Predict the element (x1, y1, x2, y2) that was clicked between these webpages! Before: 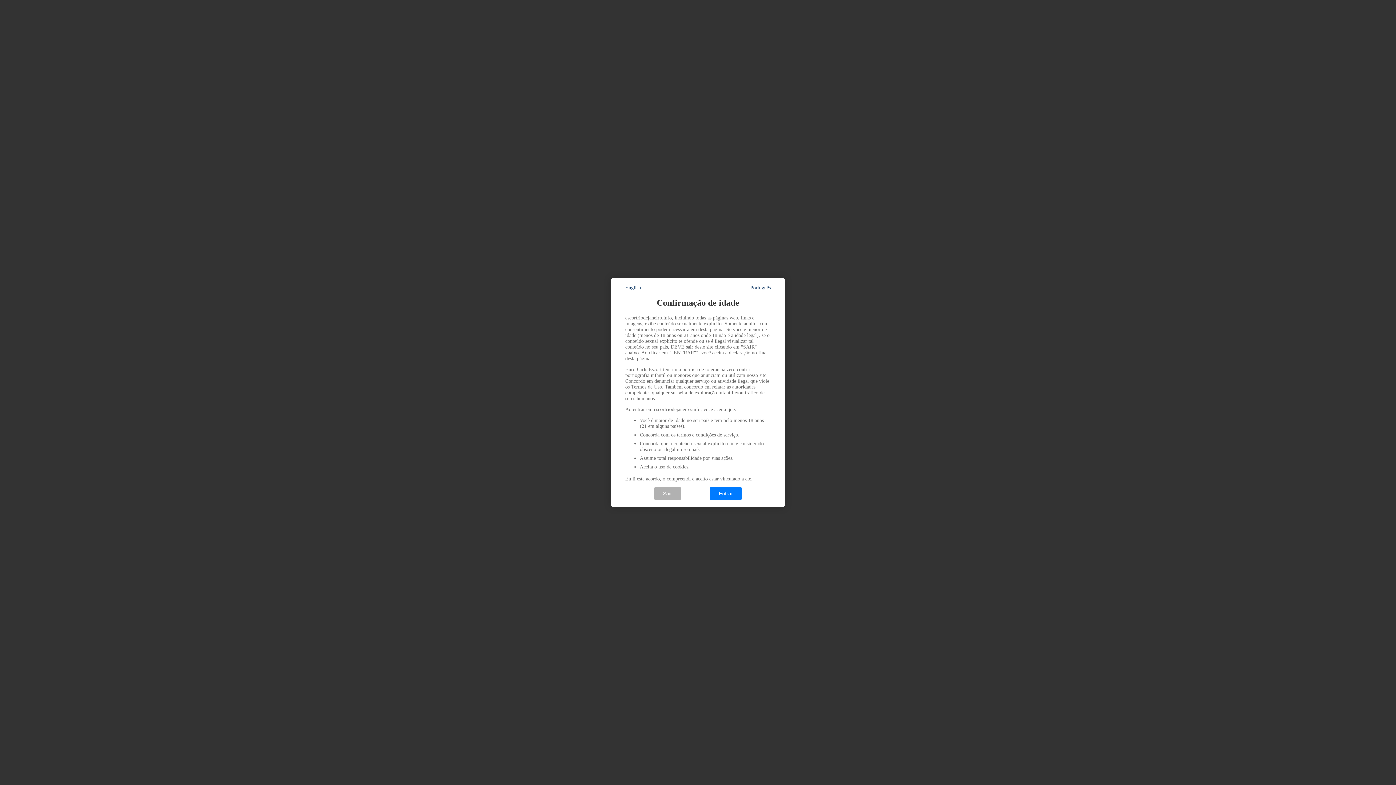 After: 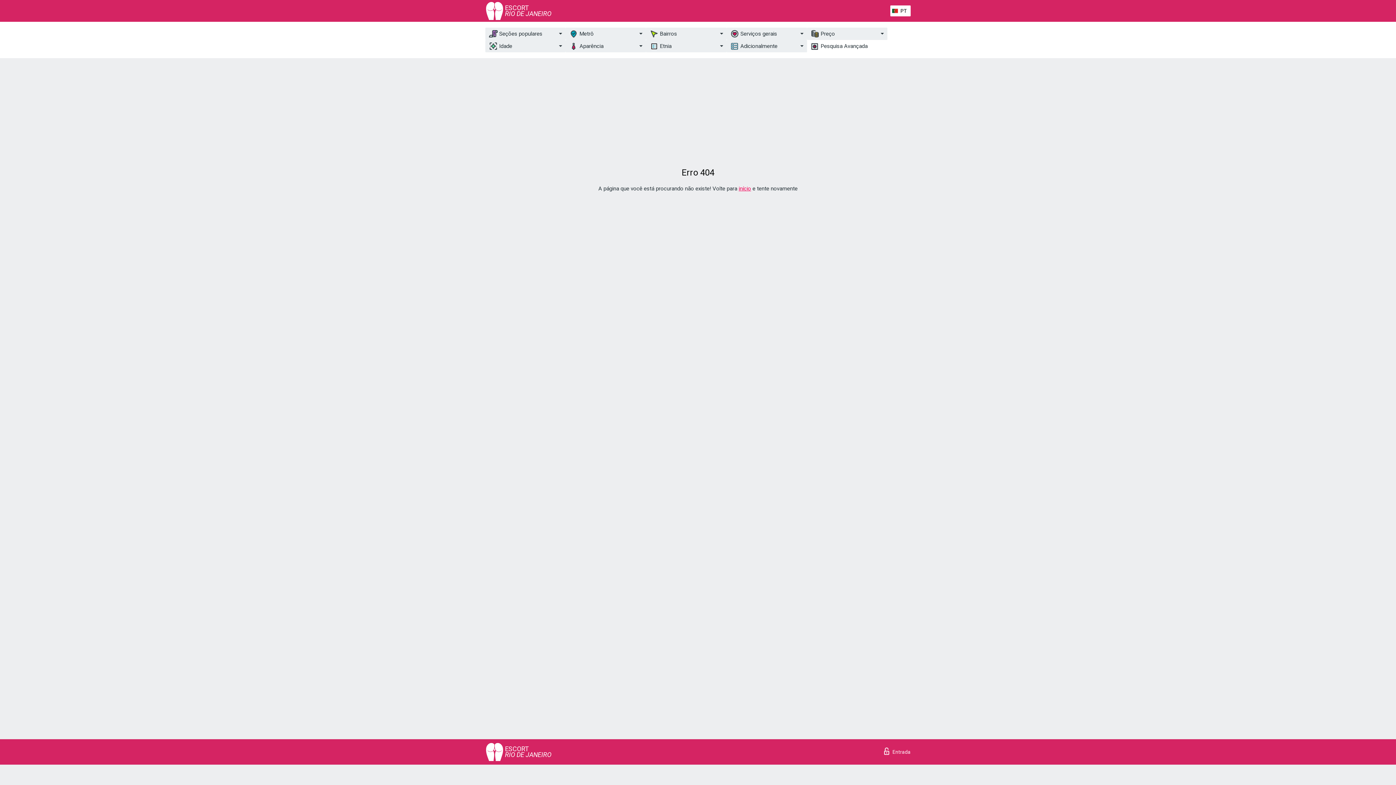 Action: bbox: (709, 487, 742, 500) label: Entrar